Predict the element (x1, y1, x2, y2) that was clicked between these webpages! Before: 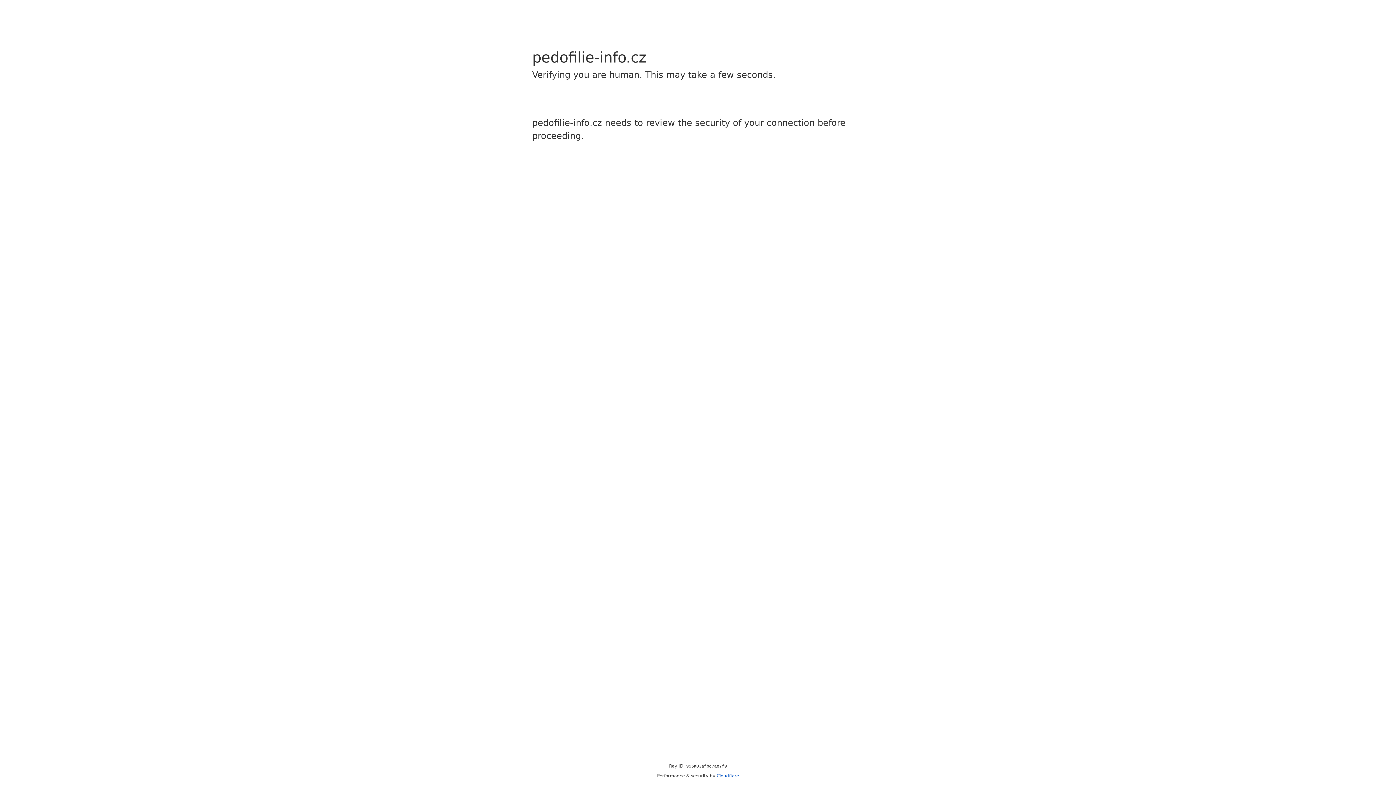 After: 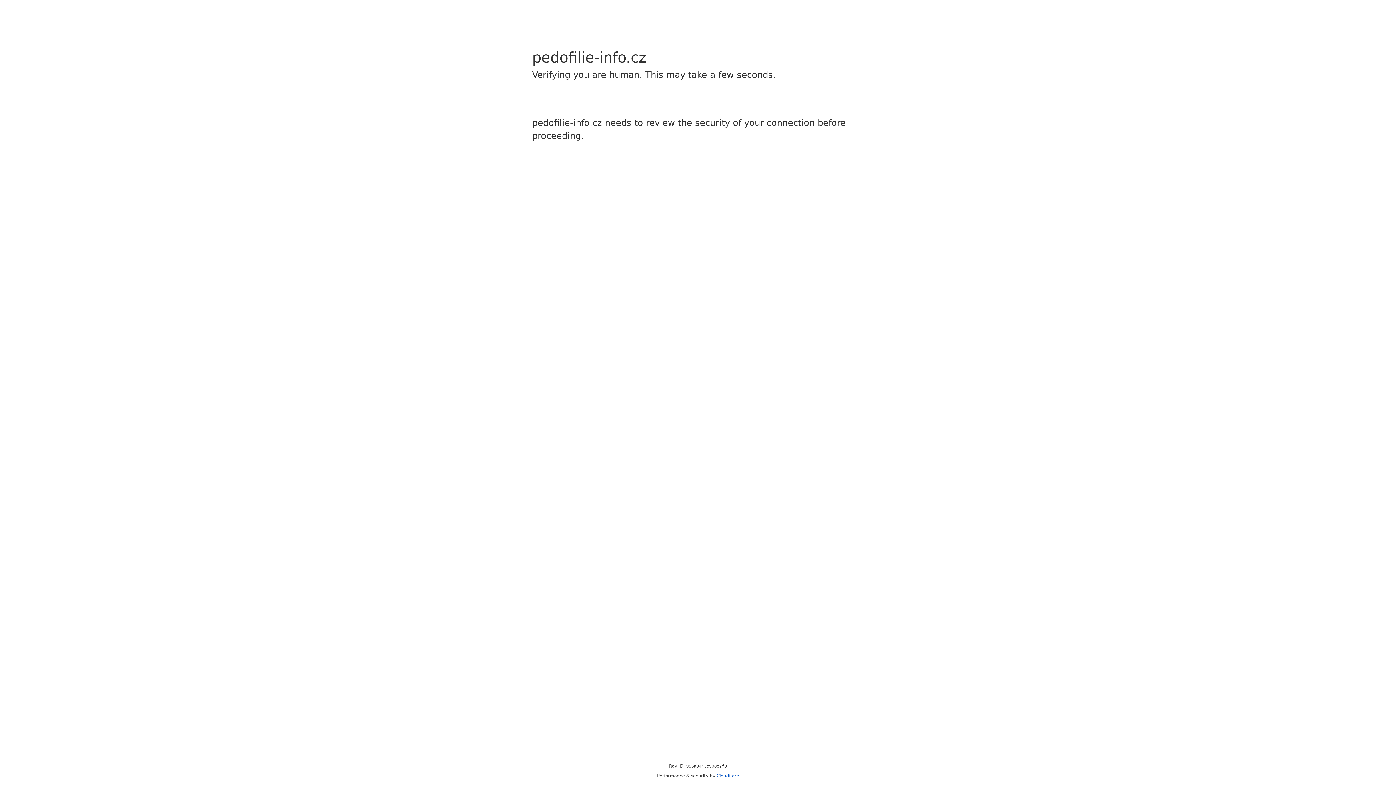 Action: label: Cloudflare bbox: (716, 773, 739, 778)